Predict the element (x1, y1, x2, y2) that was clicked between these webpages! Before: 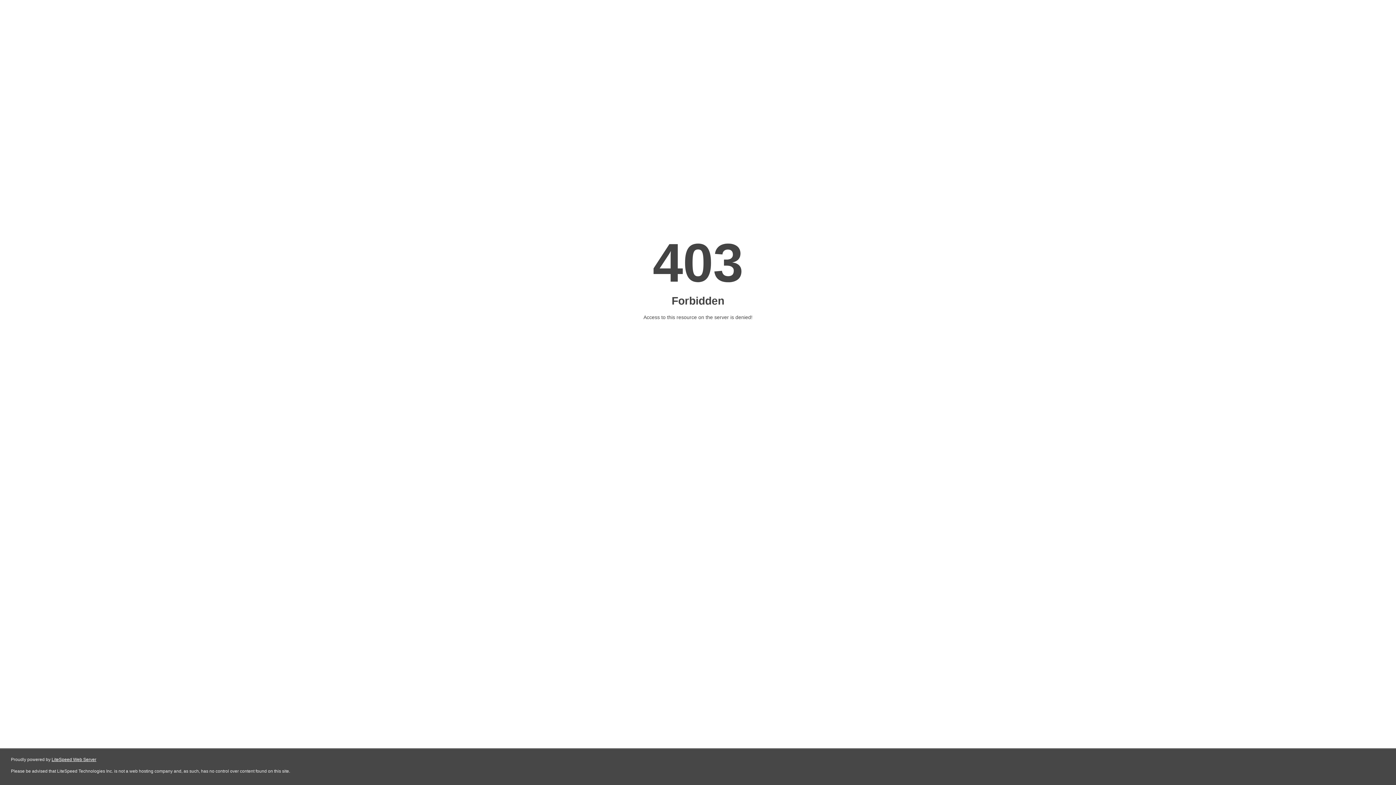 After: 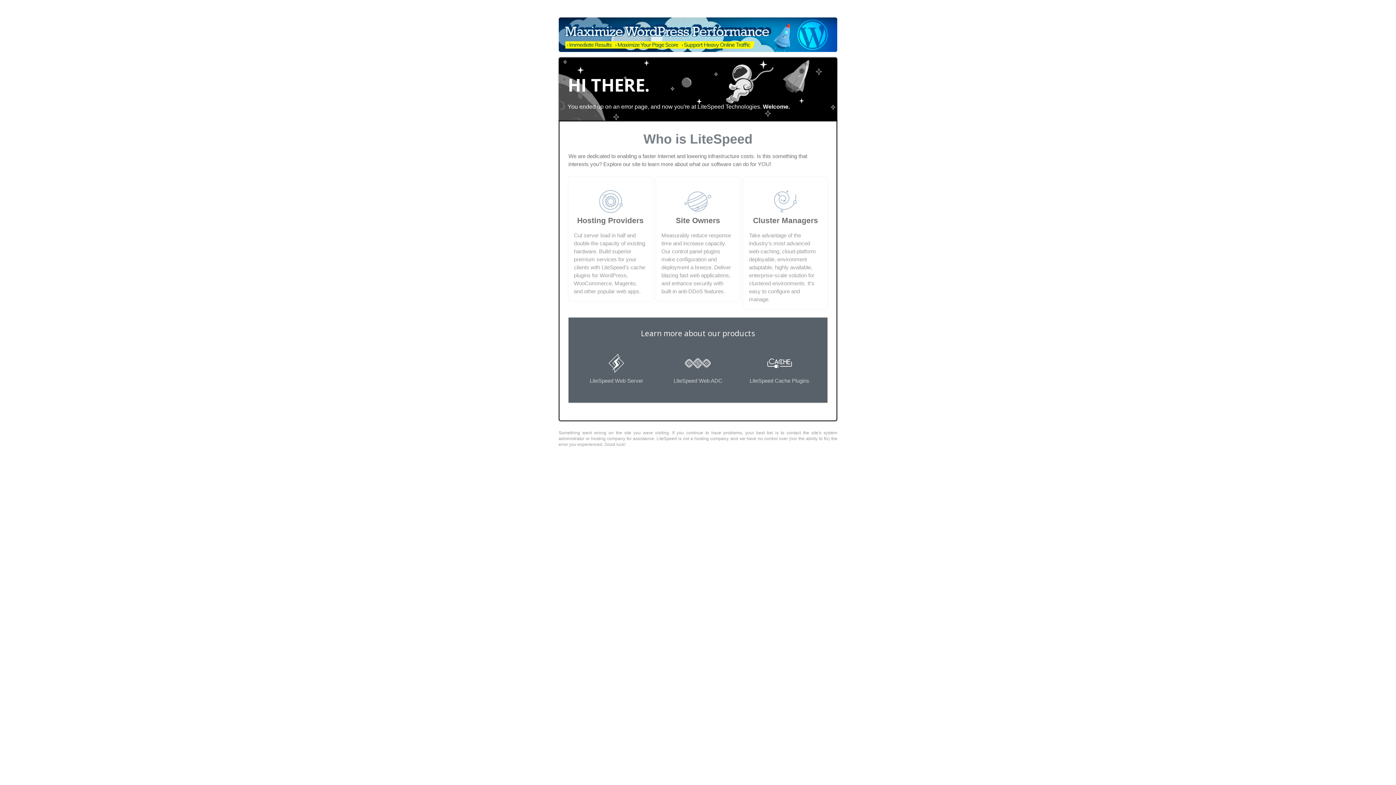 Action: label: LiteSpeed Web Server bbox: (51, 757, 96, 762)